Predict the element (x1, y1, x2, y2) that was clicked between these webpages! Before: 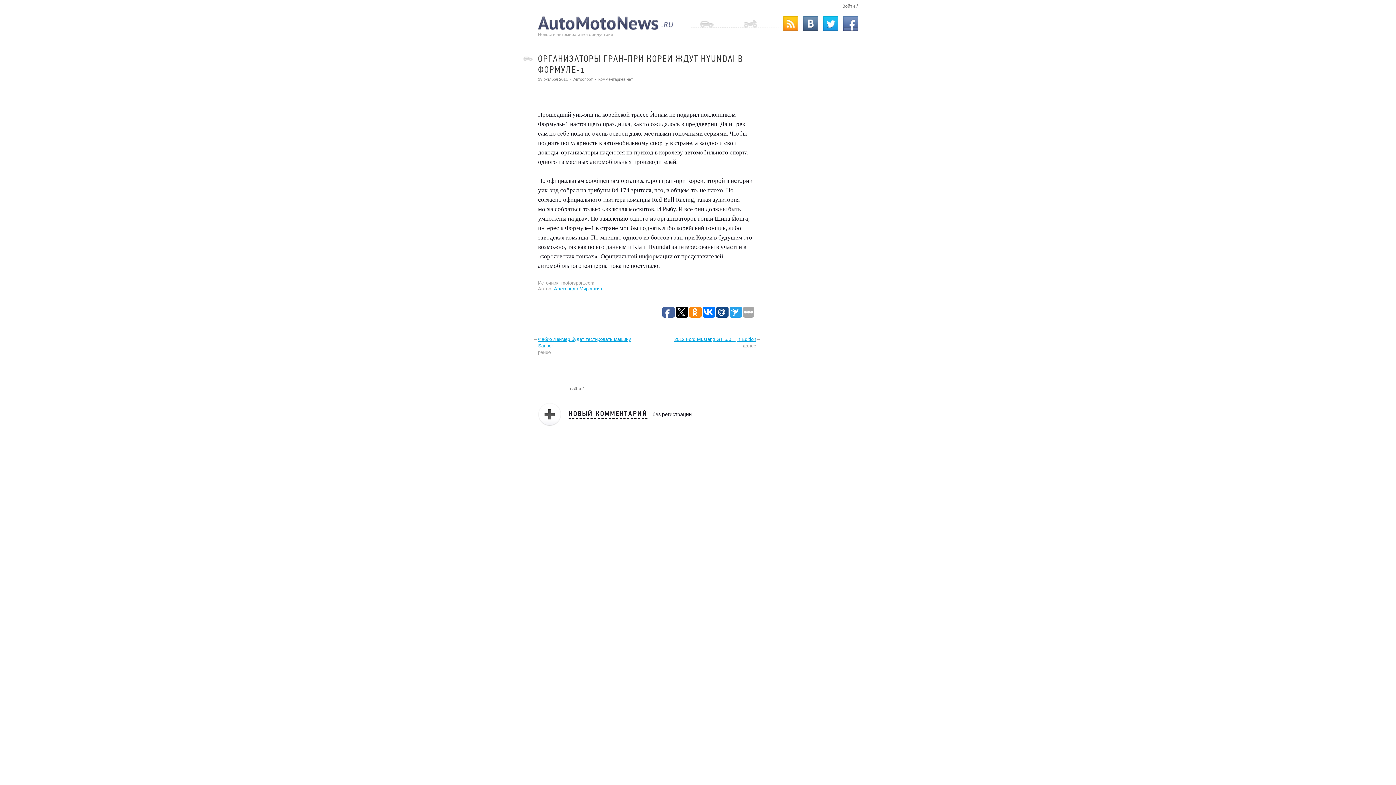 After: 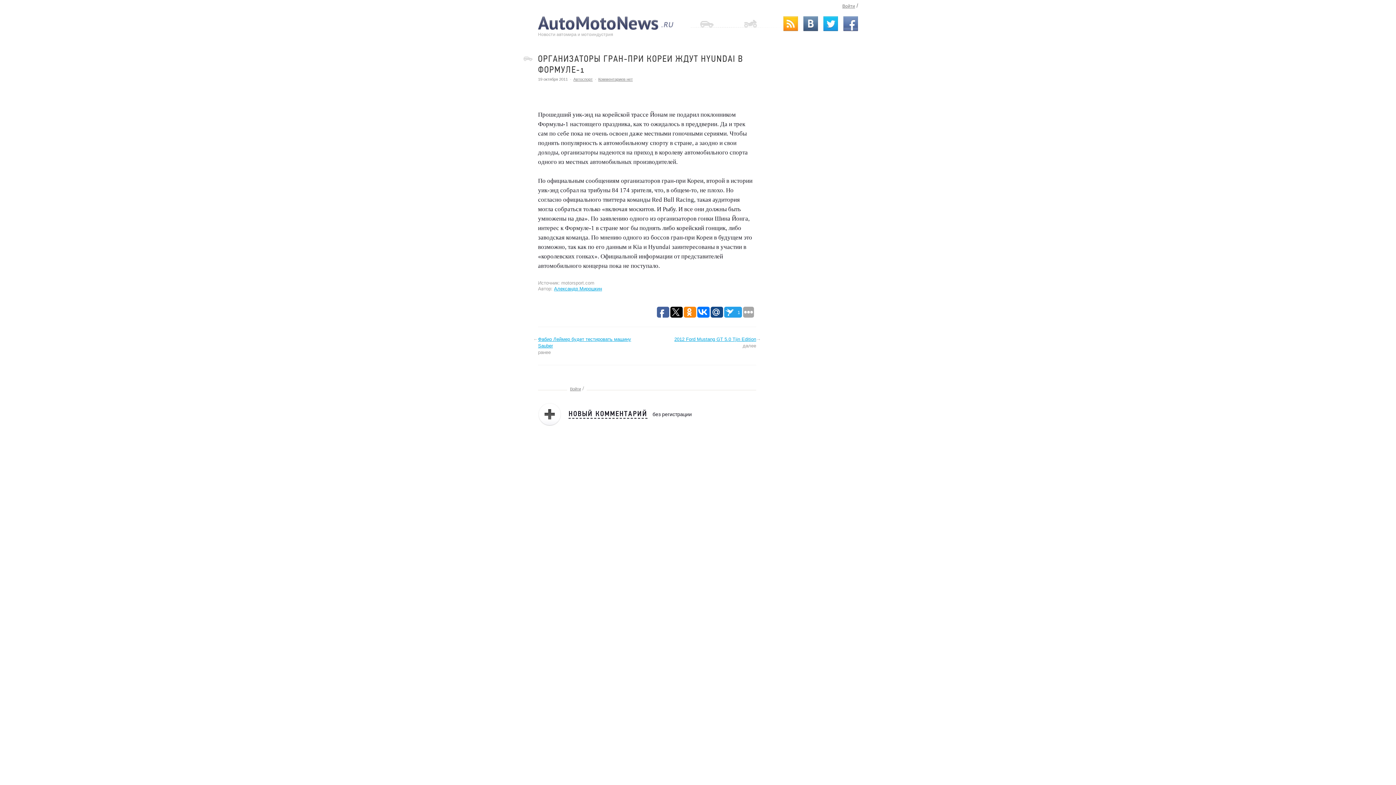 Action: bbox: (729, 306, 740, 317)